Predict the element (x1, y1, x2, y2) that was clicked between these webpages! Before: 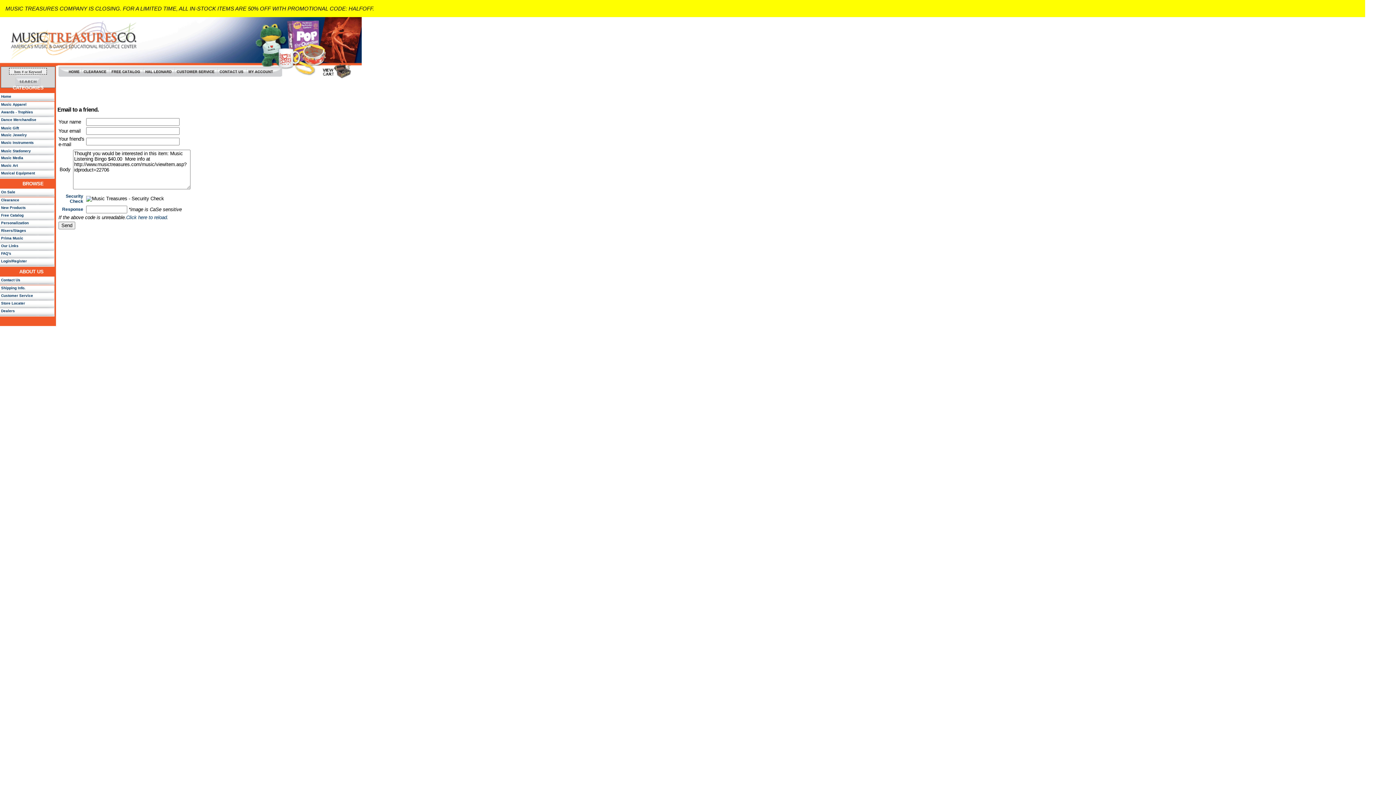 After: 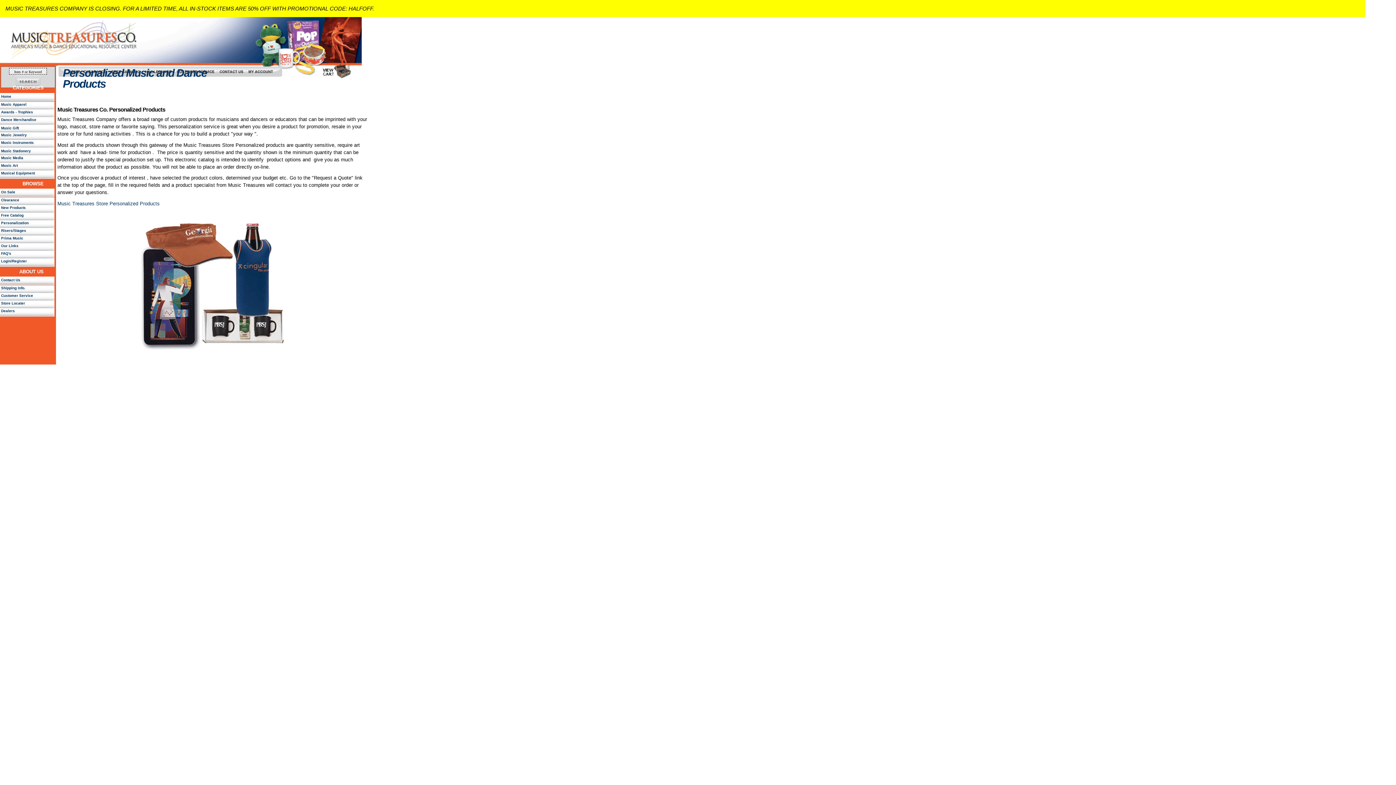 Action: bbox: (1, 220, 28, 225) label: Personalization